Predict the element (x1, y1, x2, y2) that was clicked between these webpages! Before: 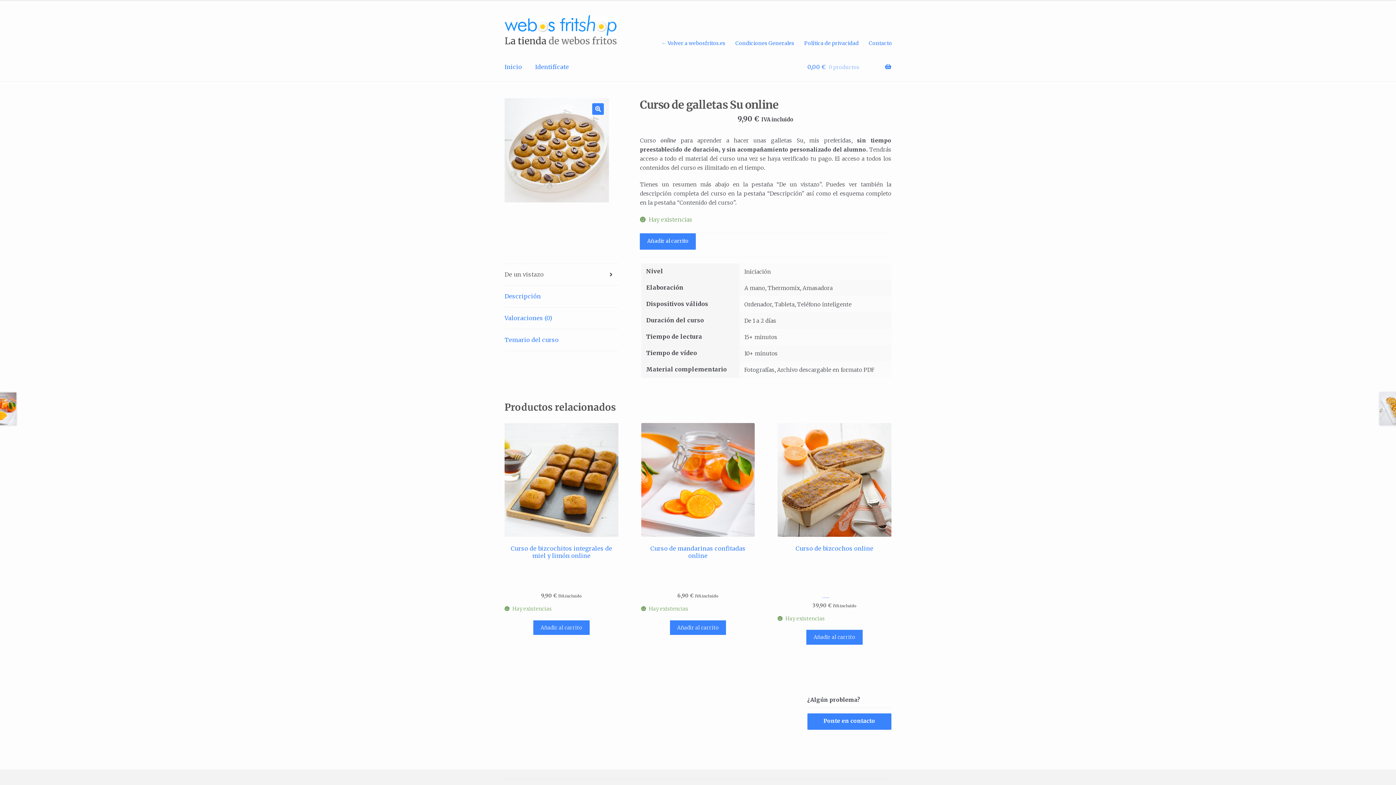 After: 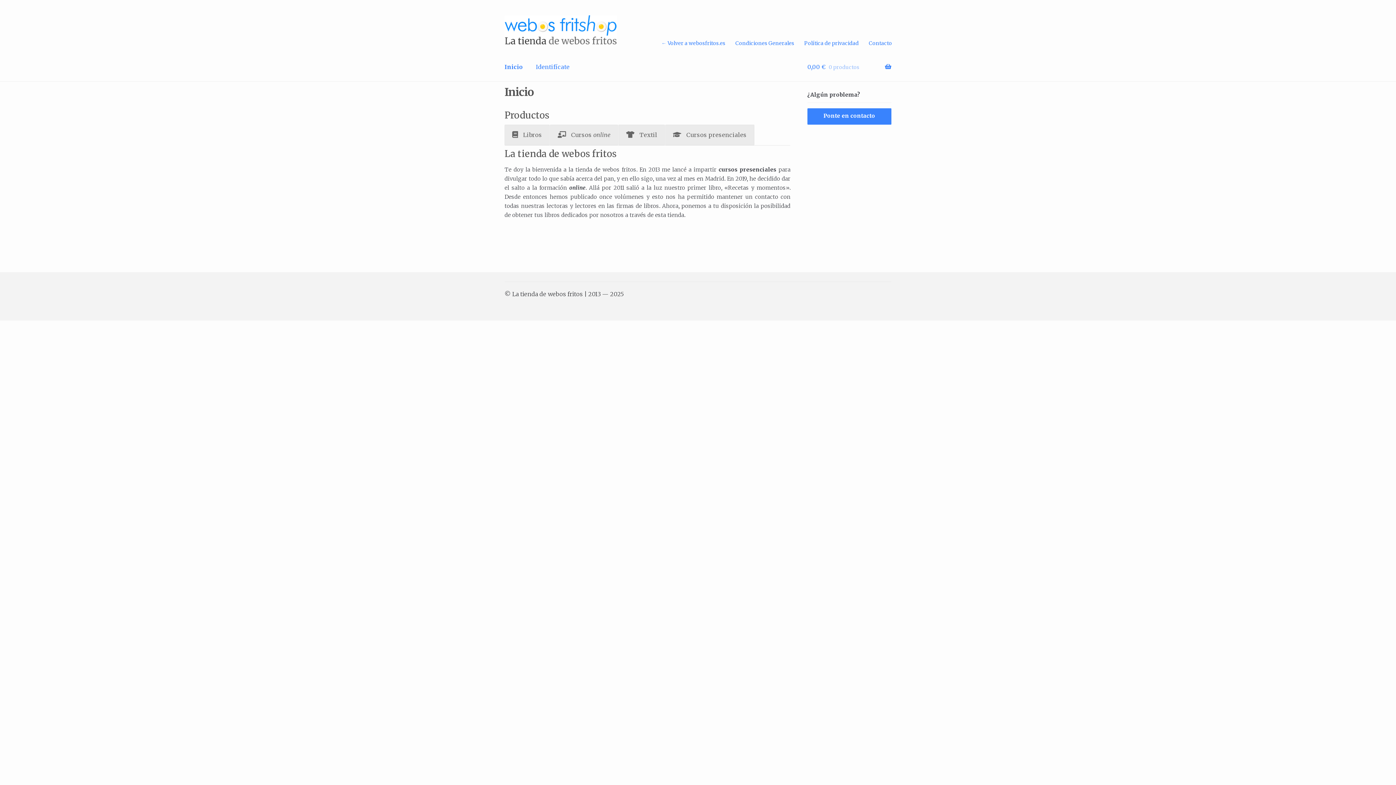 Action: bbox: (498, 52, 528, 81) label: Inicio